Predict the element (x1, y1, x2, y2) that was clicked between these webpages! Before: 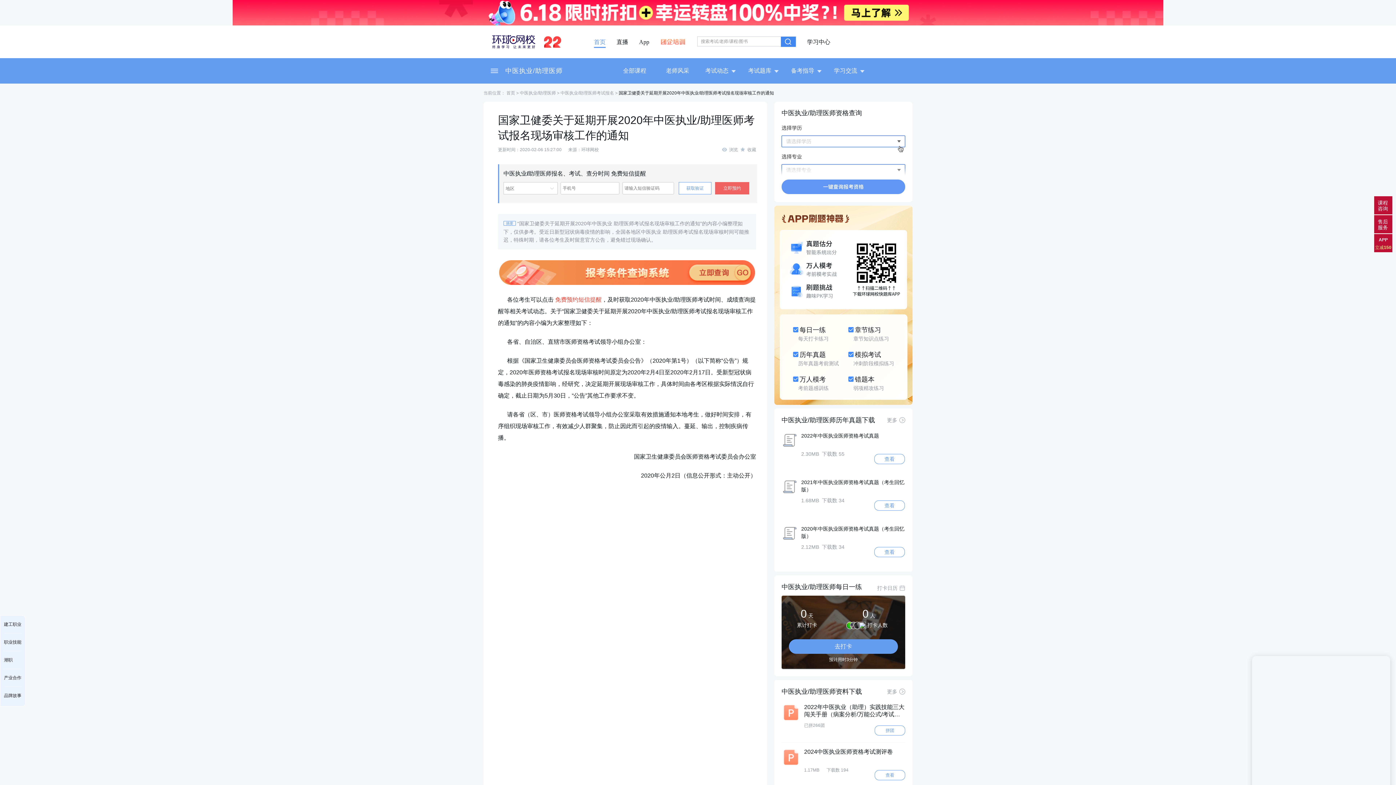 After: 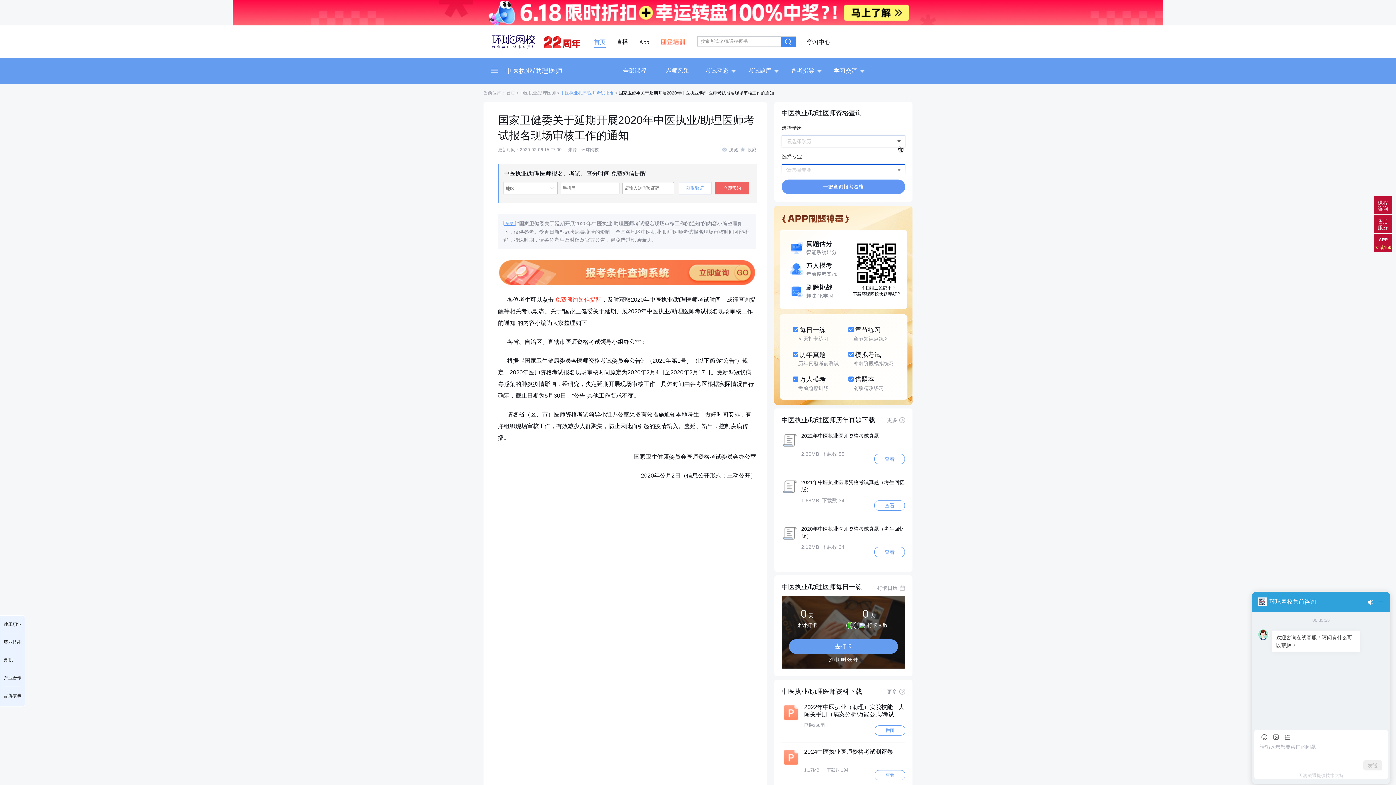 Action: label: 中医执业/助理医师考试报名 bbox: (560, 90, 614, 95)